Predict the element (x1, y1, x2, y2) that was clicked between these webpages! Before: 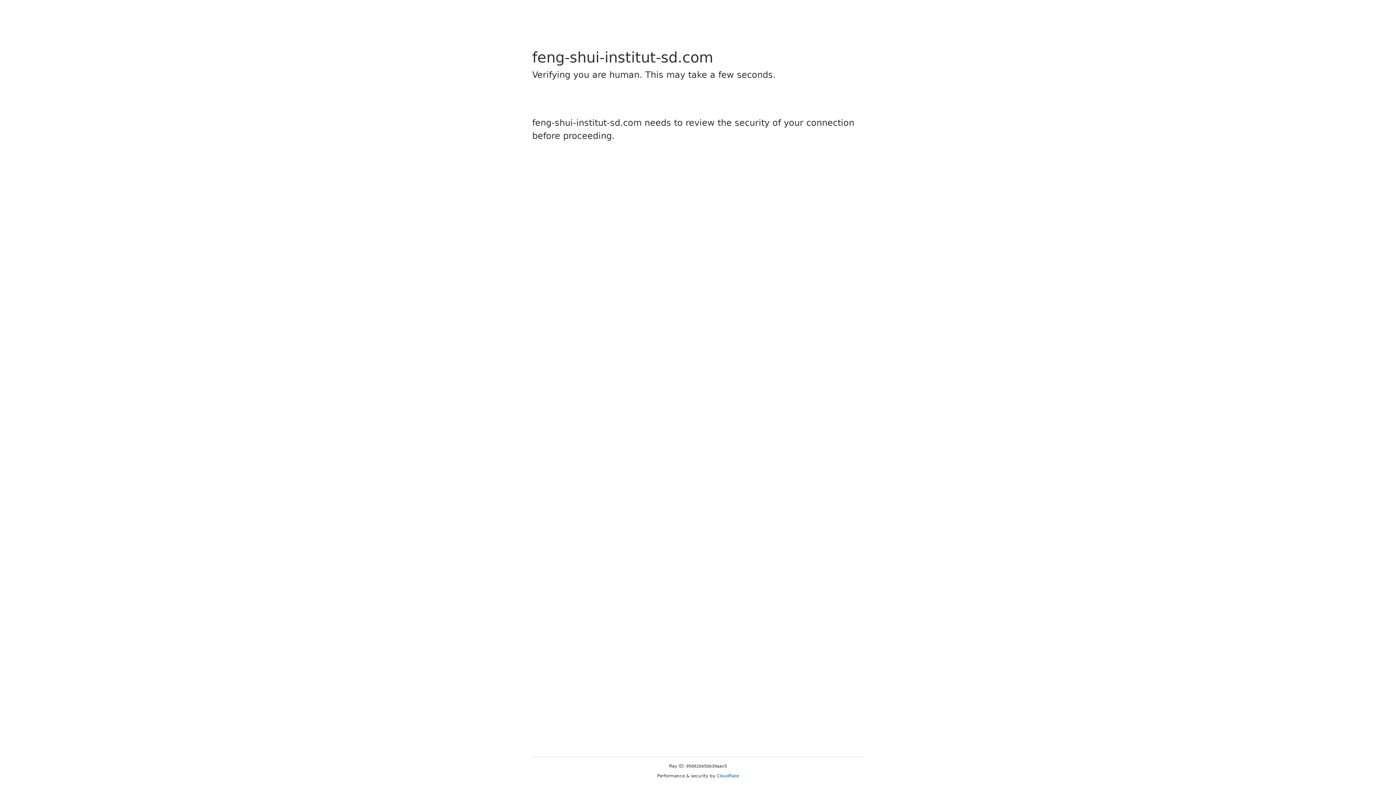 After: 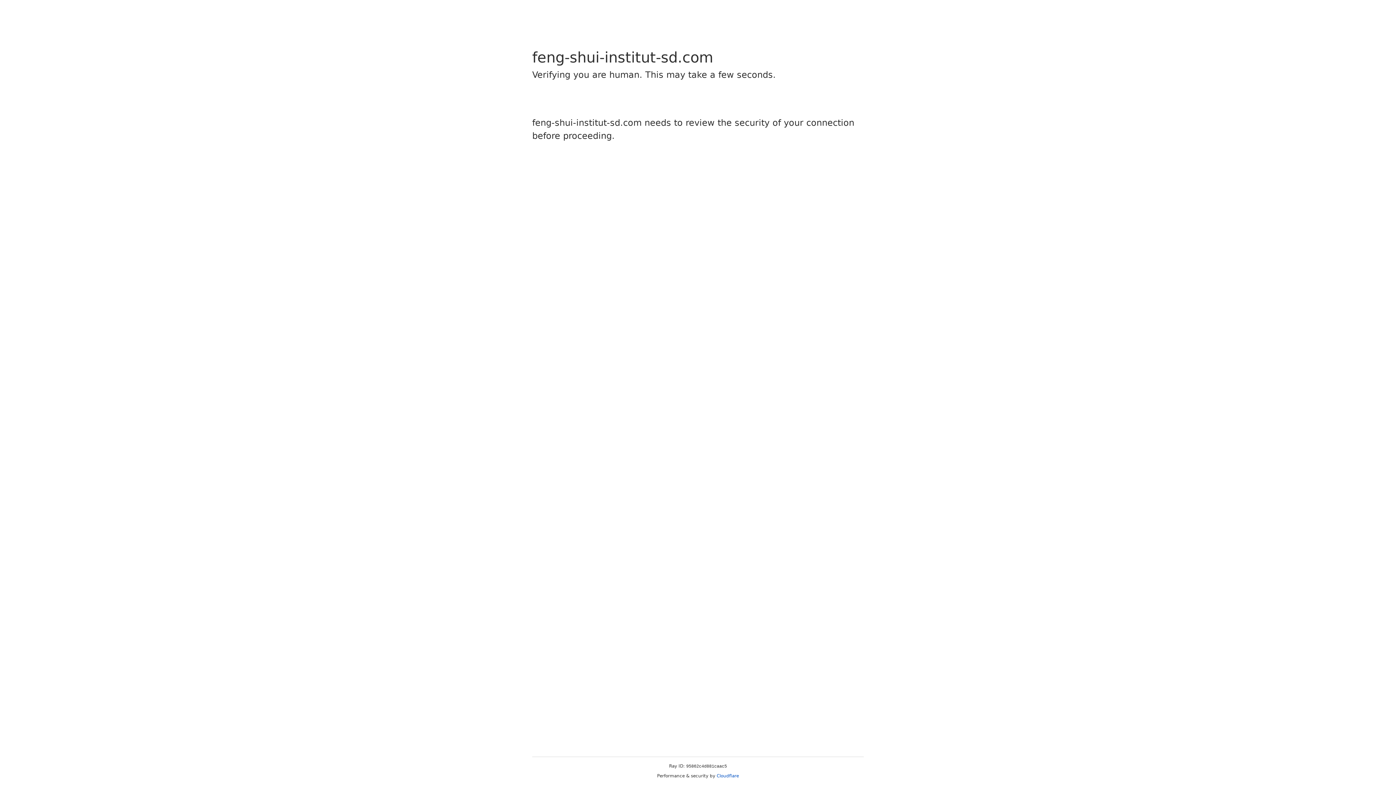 Action: label: Cloudflare bbox: (716, 773, 739, 778)